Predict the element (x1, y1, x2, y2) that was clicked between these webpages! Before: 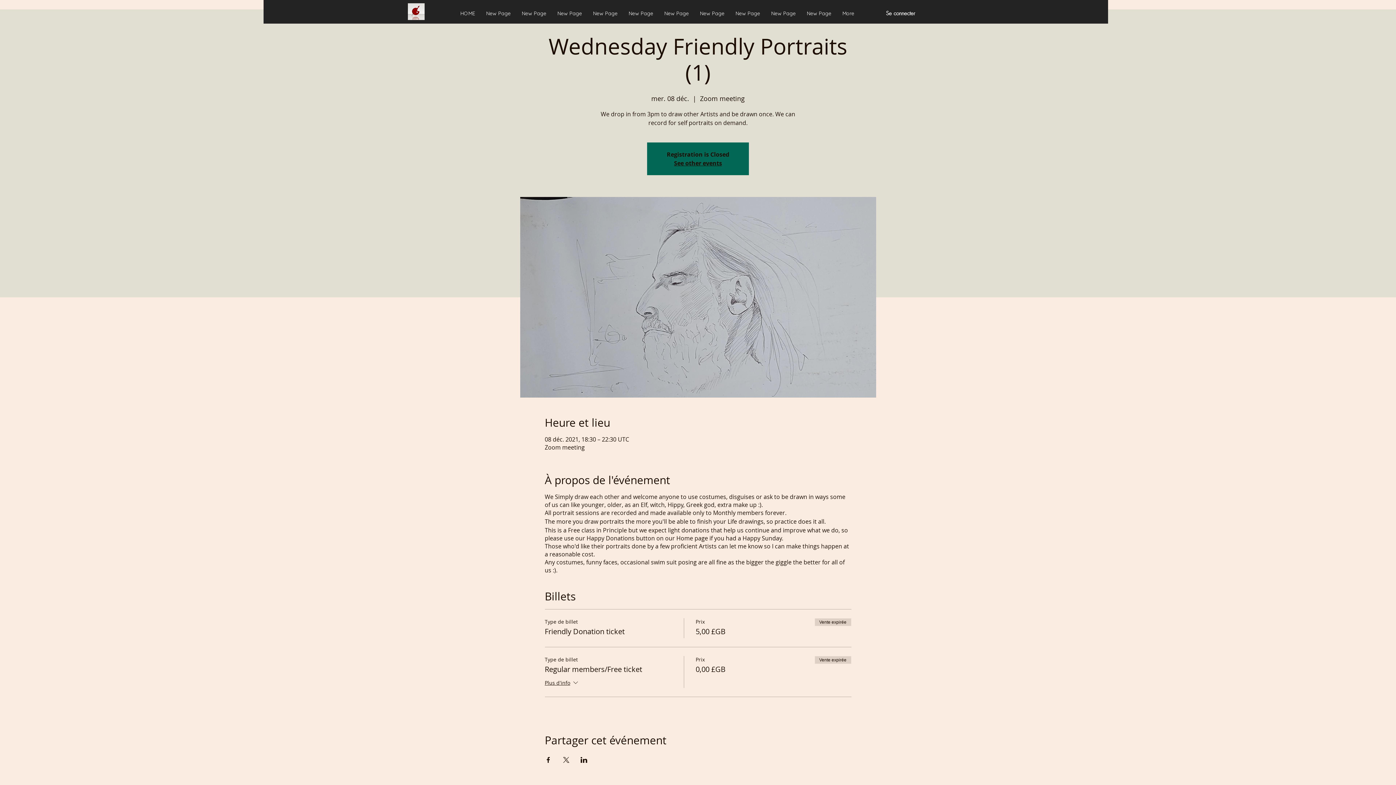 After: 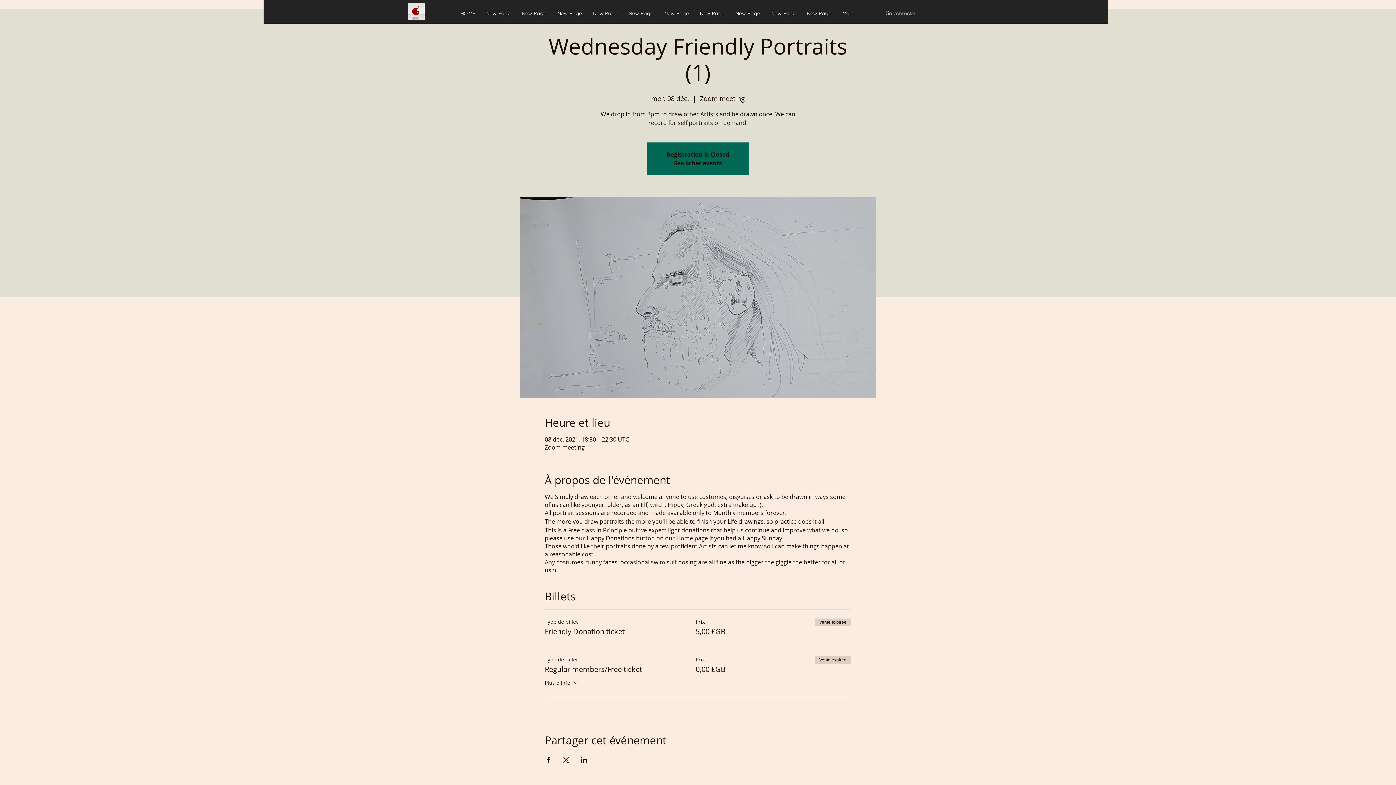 Action: label: Se connecter bbox: (881, 7, 893, 19)